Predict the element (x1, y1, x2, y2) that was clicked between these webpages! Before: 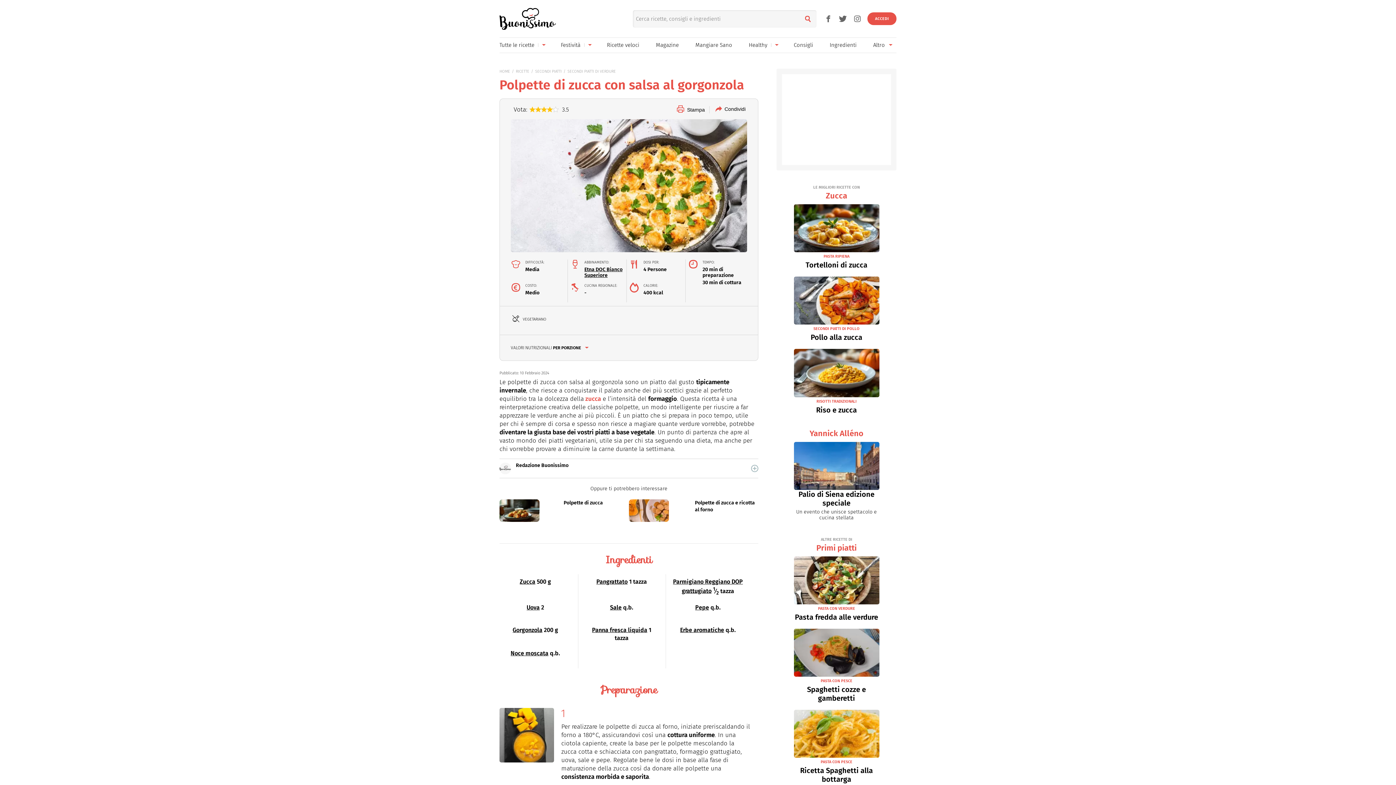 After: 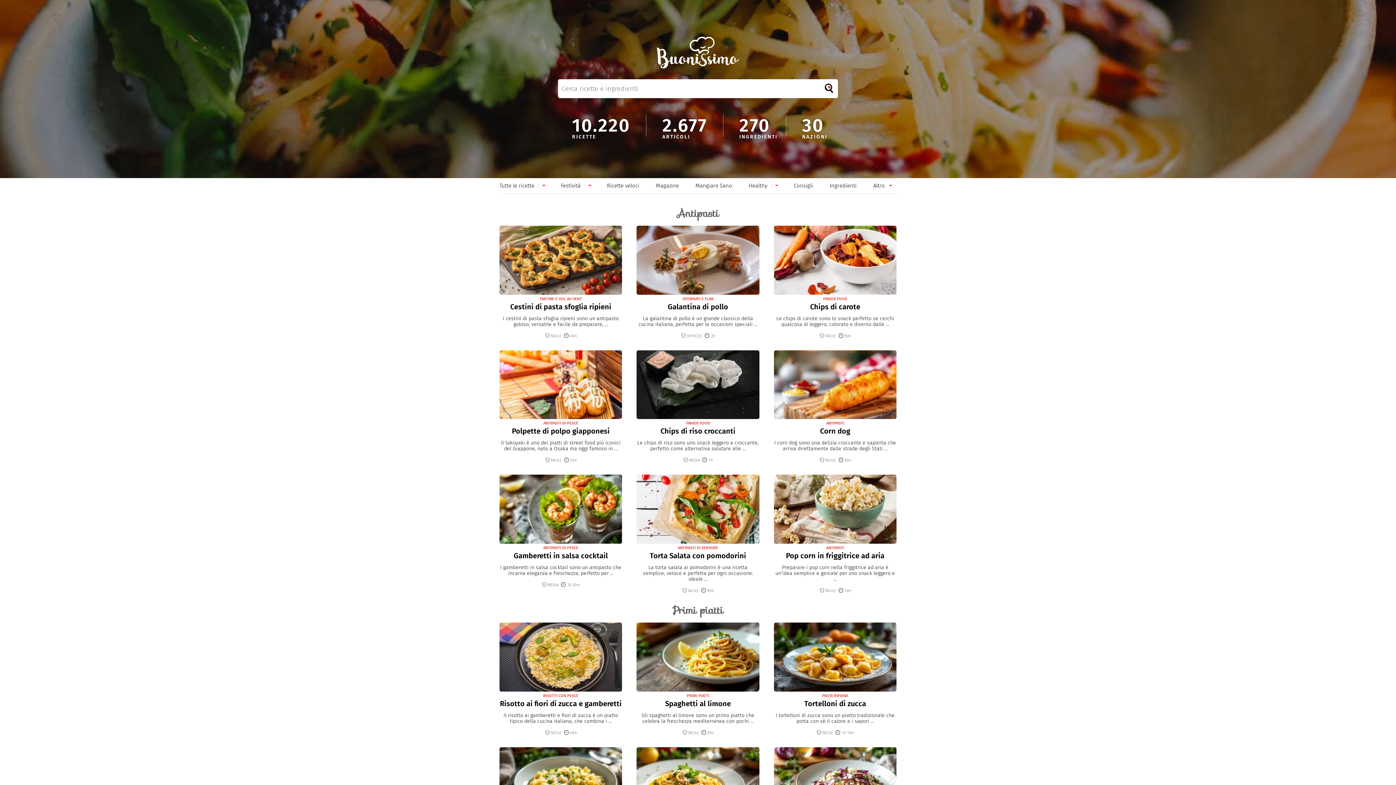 Action: label: Tutte le ricette bbox: (499, 41, 538, 48)